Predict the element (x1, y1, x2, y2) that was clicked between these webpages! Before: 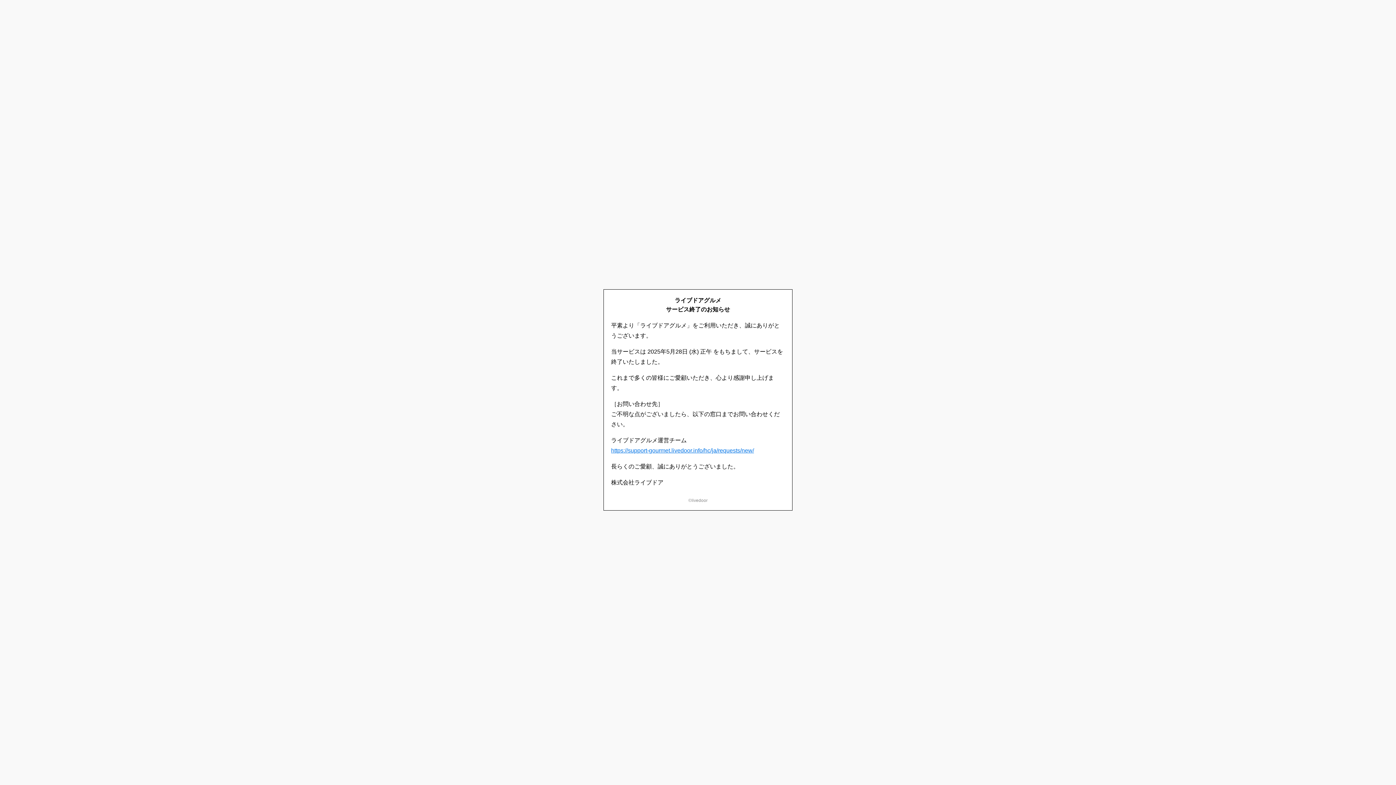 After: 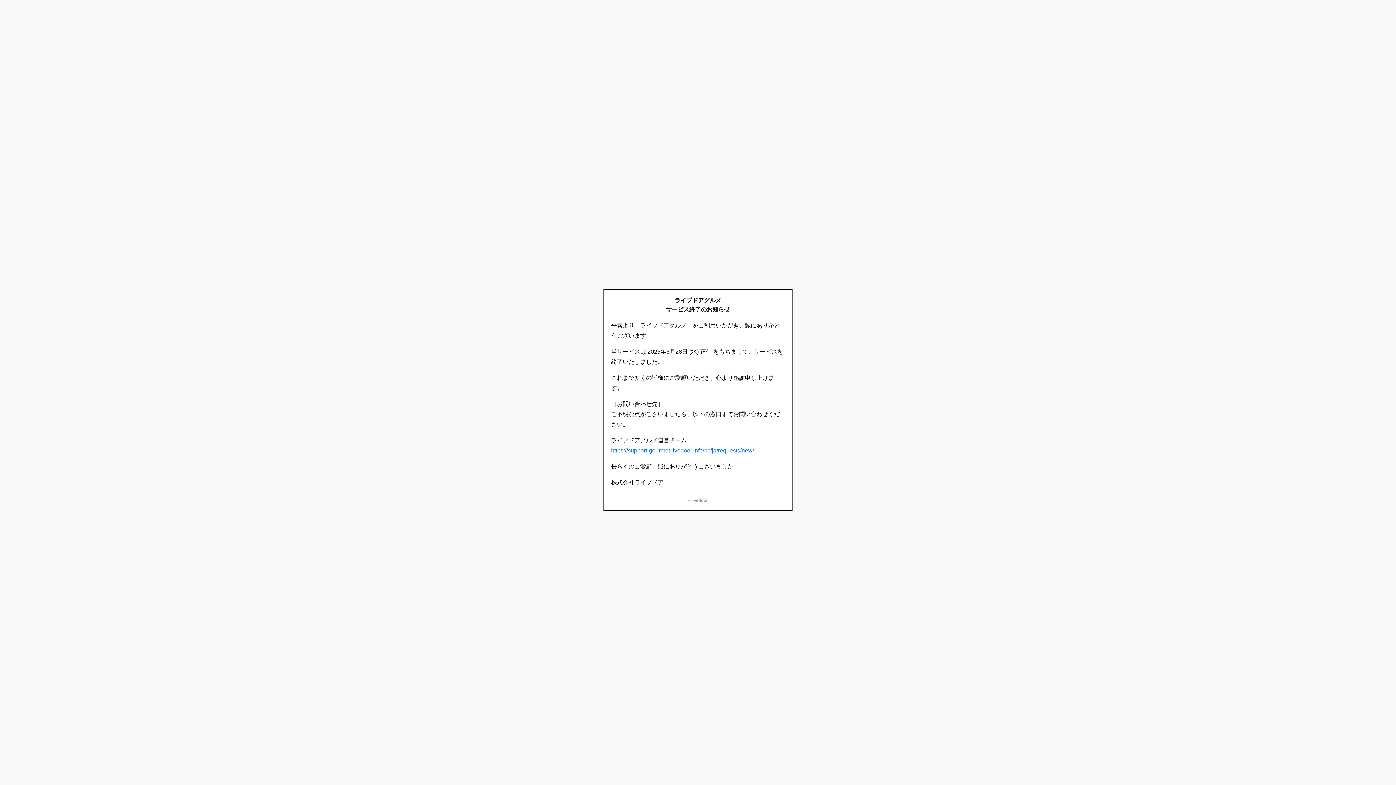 Action: bbox: (611, 447, 754, 453) label: https://support-gourmet.livedoor.info/hc/ja/requests/new/